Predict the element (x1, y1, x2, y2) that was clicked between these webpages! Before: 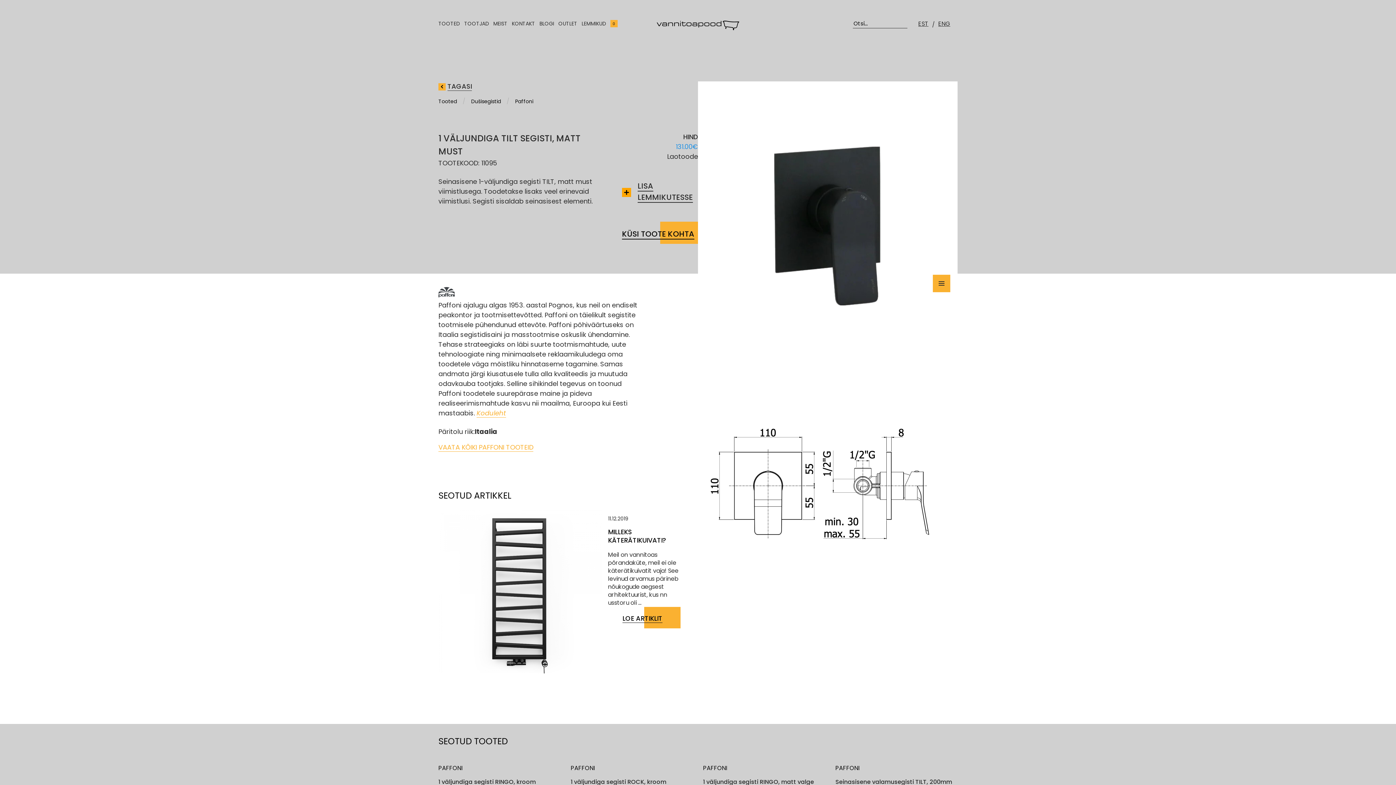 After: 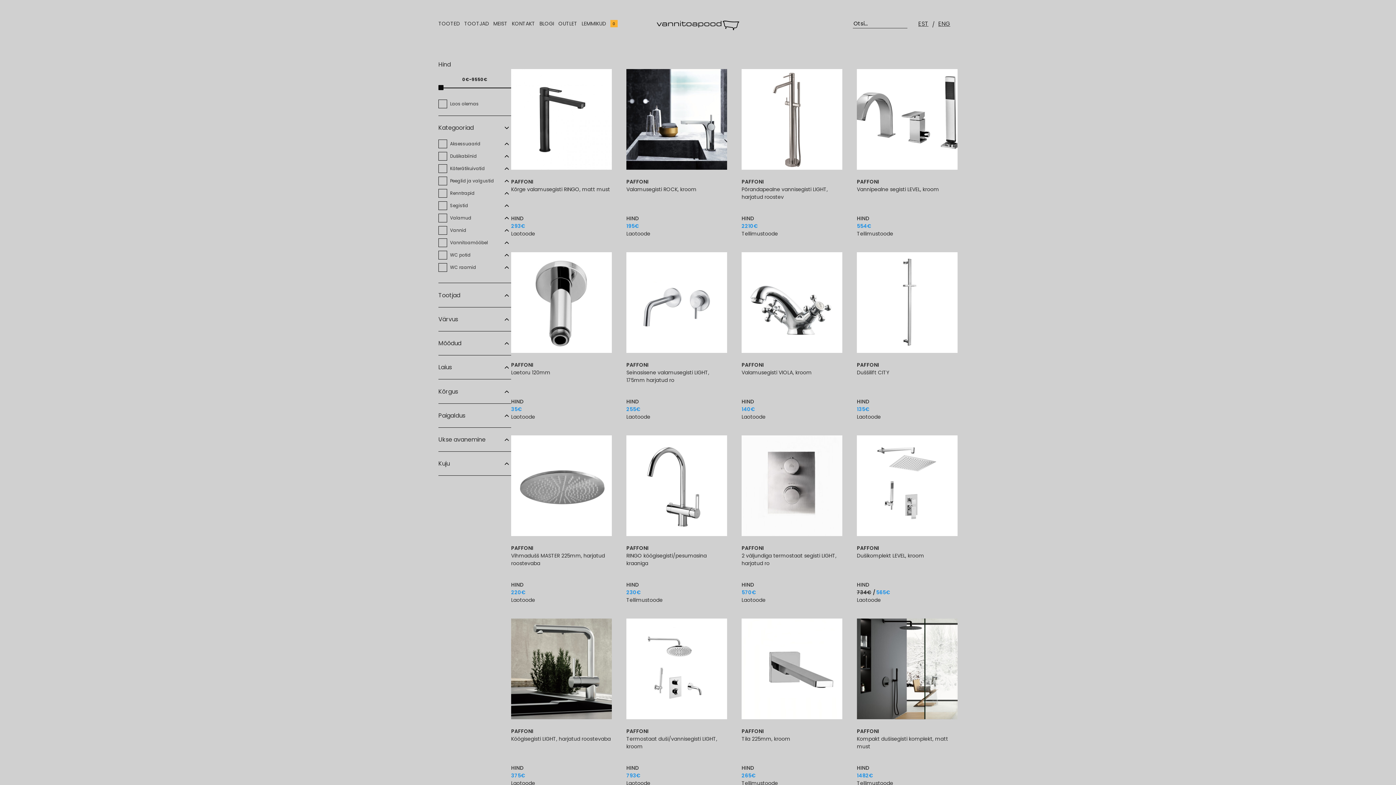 Action: label: Paffoni bbox: (511, 97, 537, 105)